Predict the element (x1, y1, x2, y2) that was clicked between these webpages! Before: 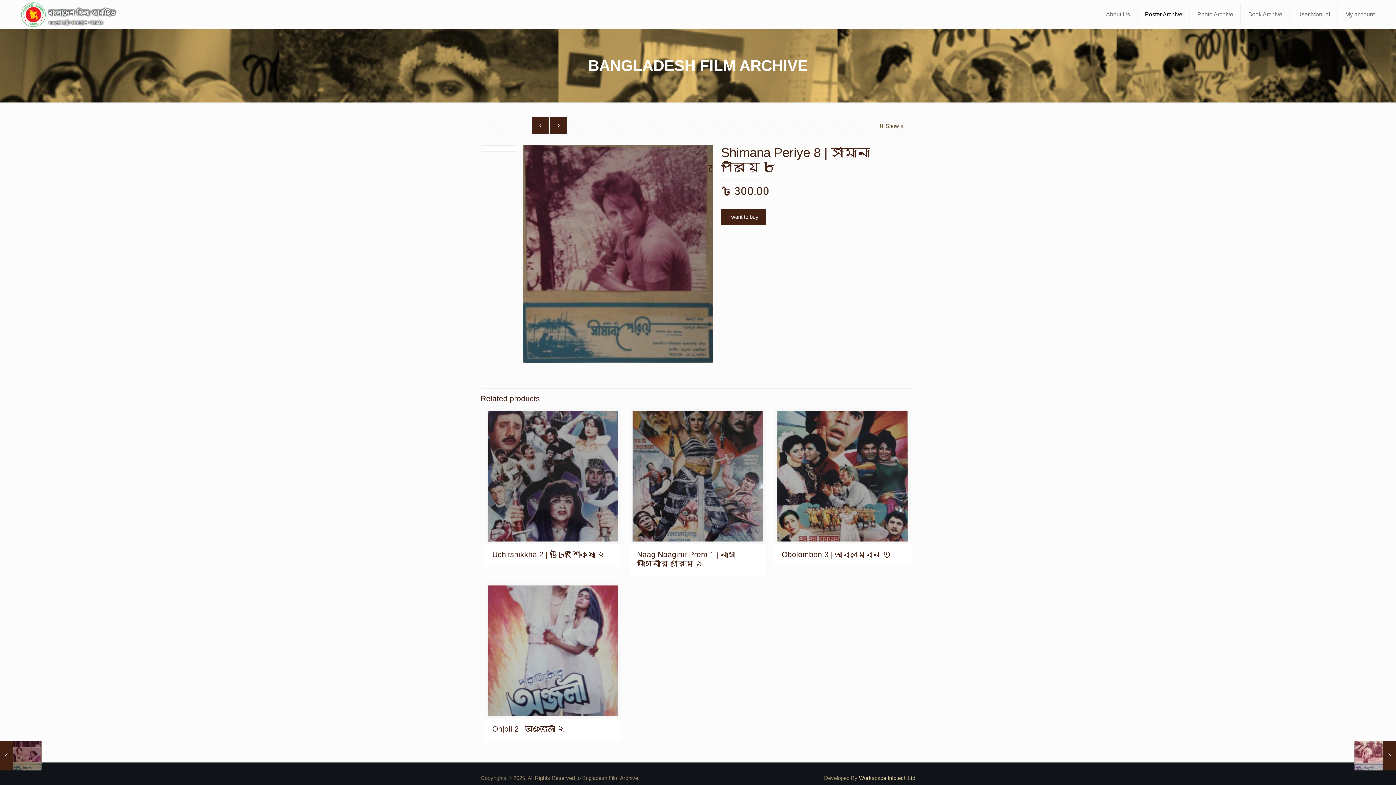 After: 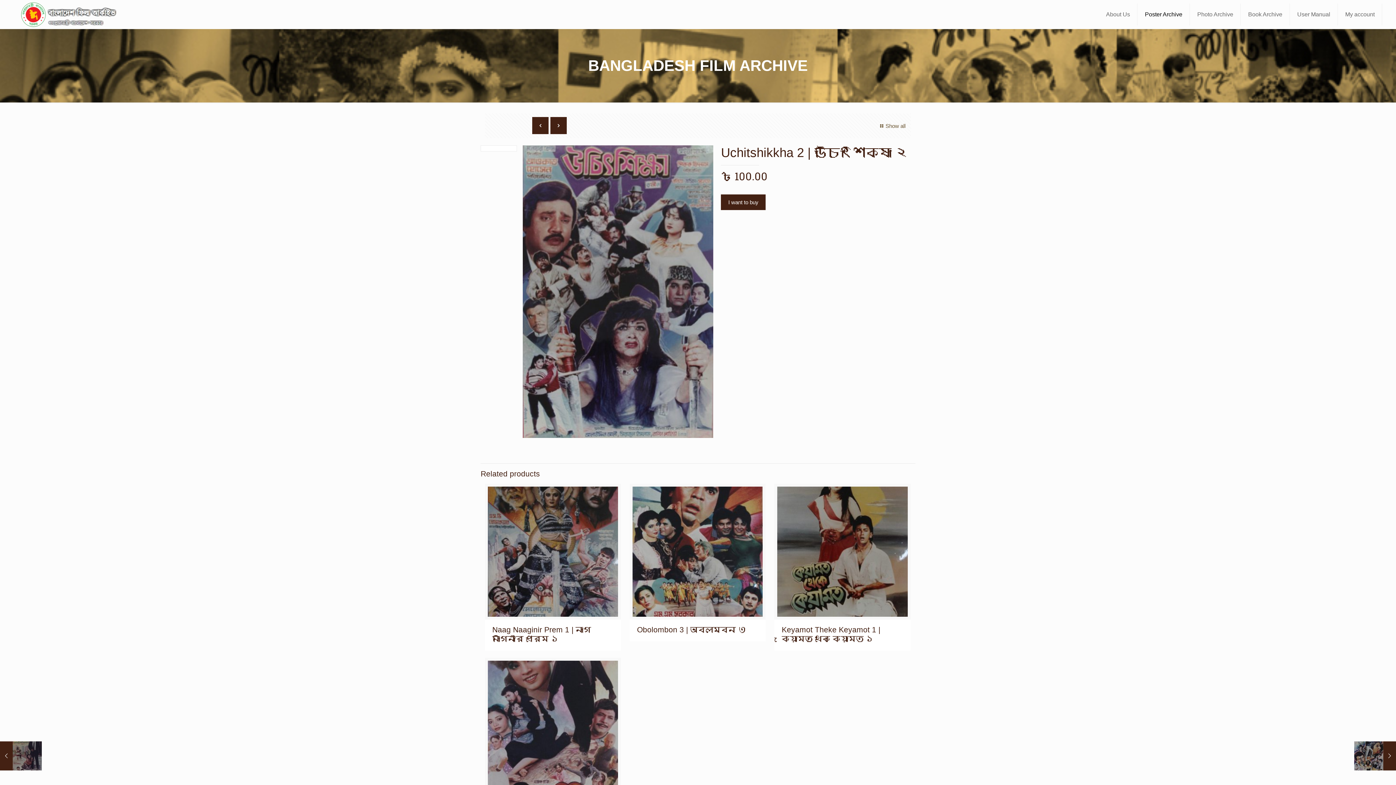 Action: bbox: (492, 550, 605, 559) label: Uchitshikkha 2 | উচিৎশিক্ষা ২